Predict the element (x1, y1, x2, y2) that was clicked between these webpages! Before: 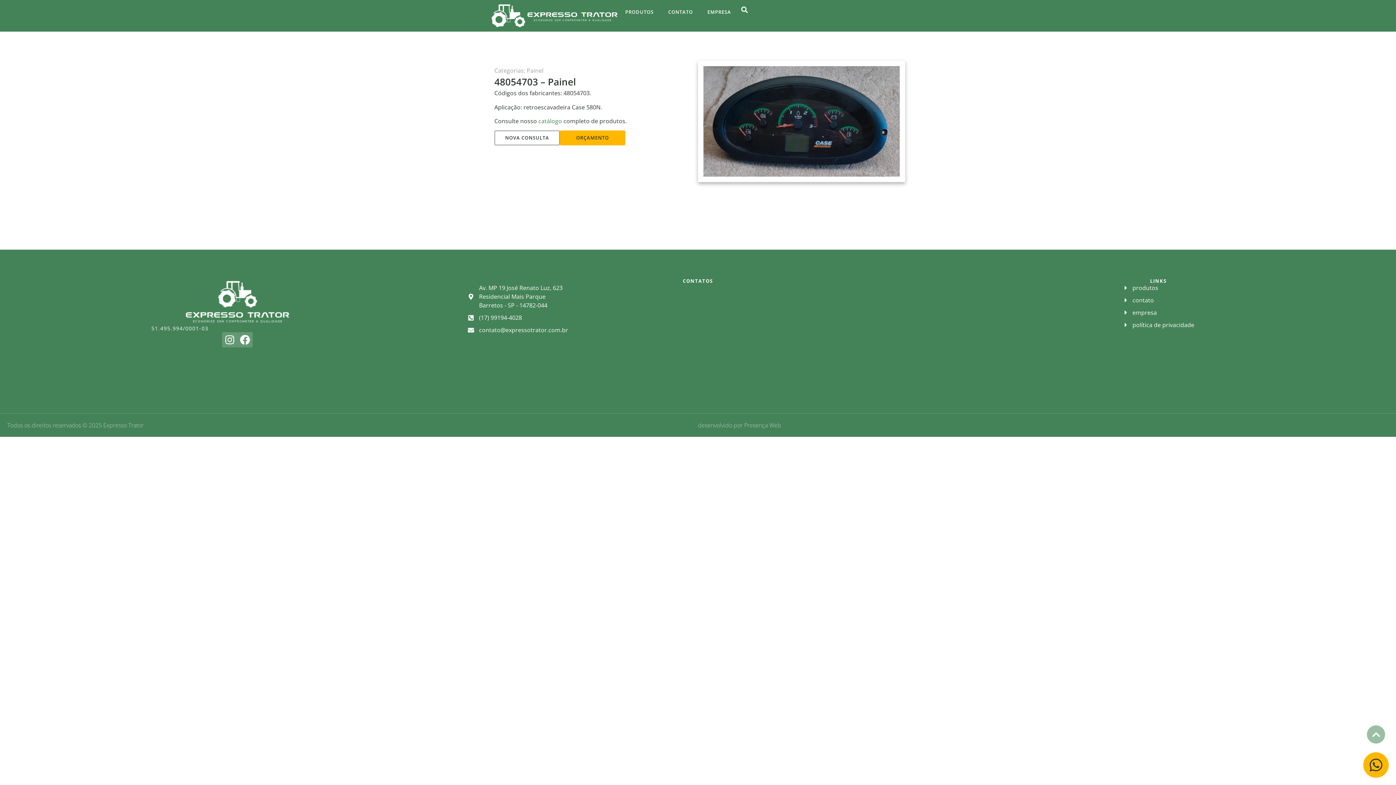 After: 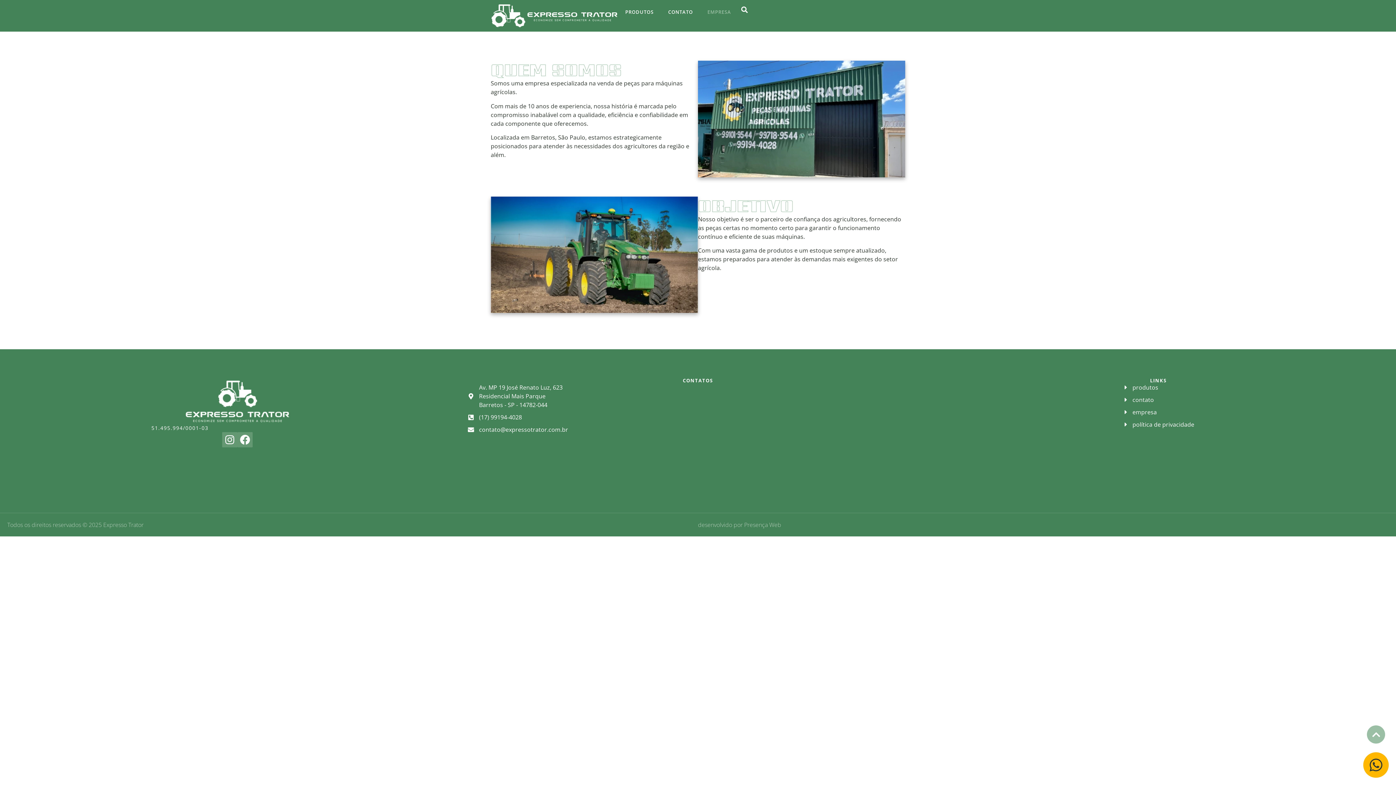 Action: label: EMPRESA bbox: (700, 3, 738, 20)